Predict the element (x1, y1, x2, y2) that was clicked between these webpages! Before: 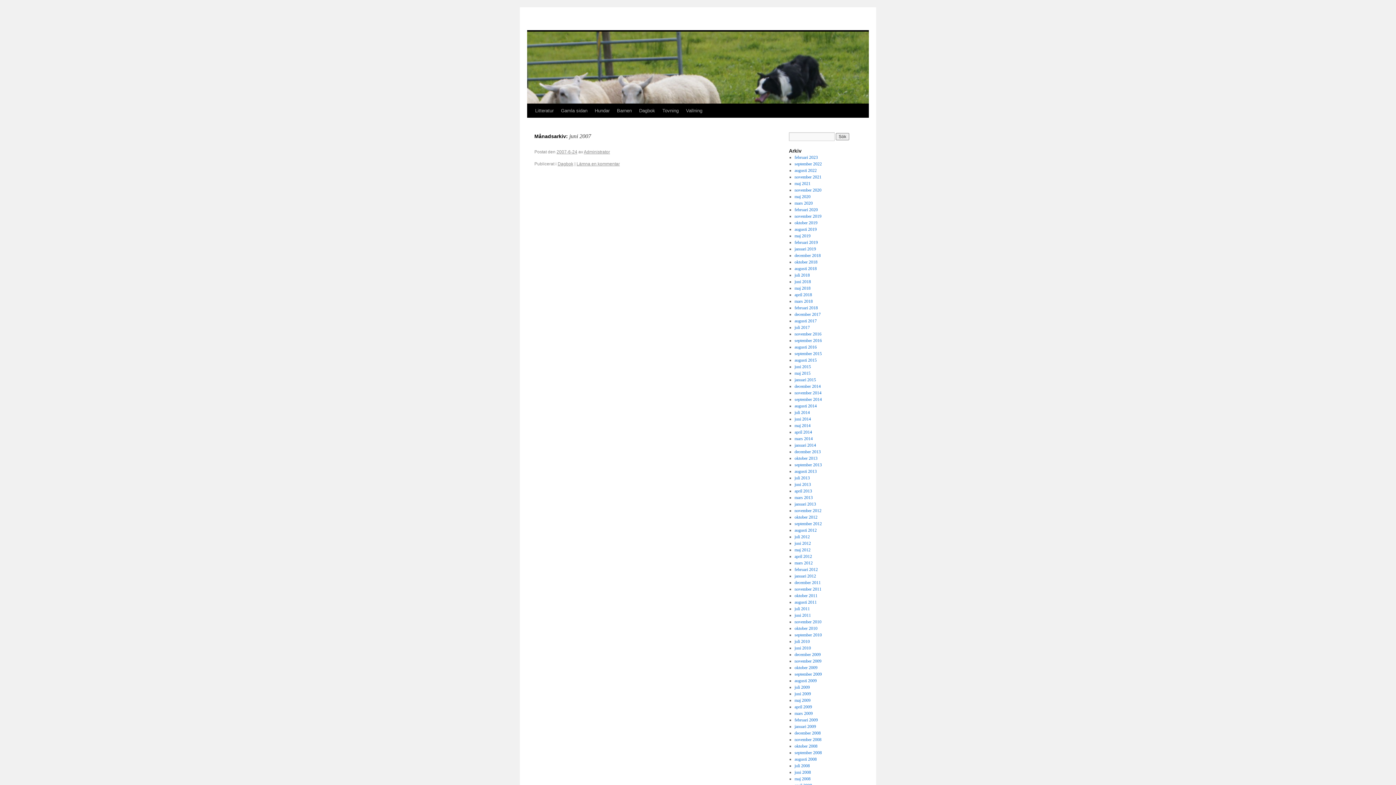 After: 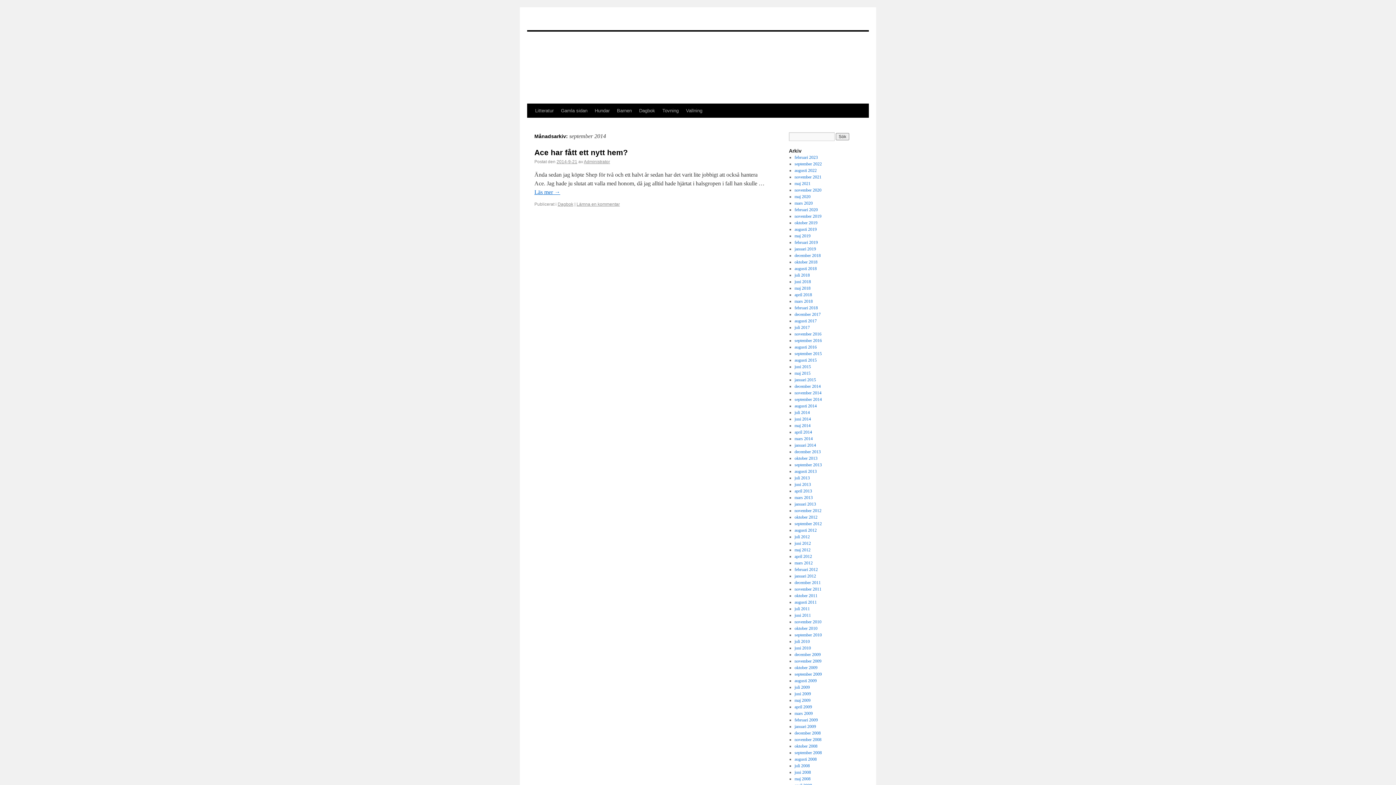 Action: bbox: (794, 397, 822, 402) label: september 2014